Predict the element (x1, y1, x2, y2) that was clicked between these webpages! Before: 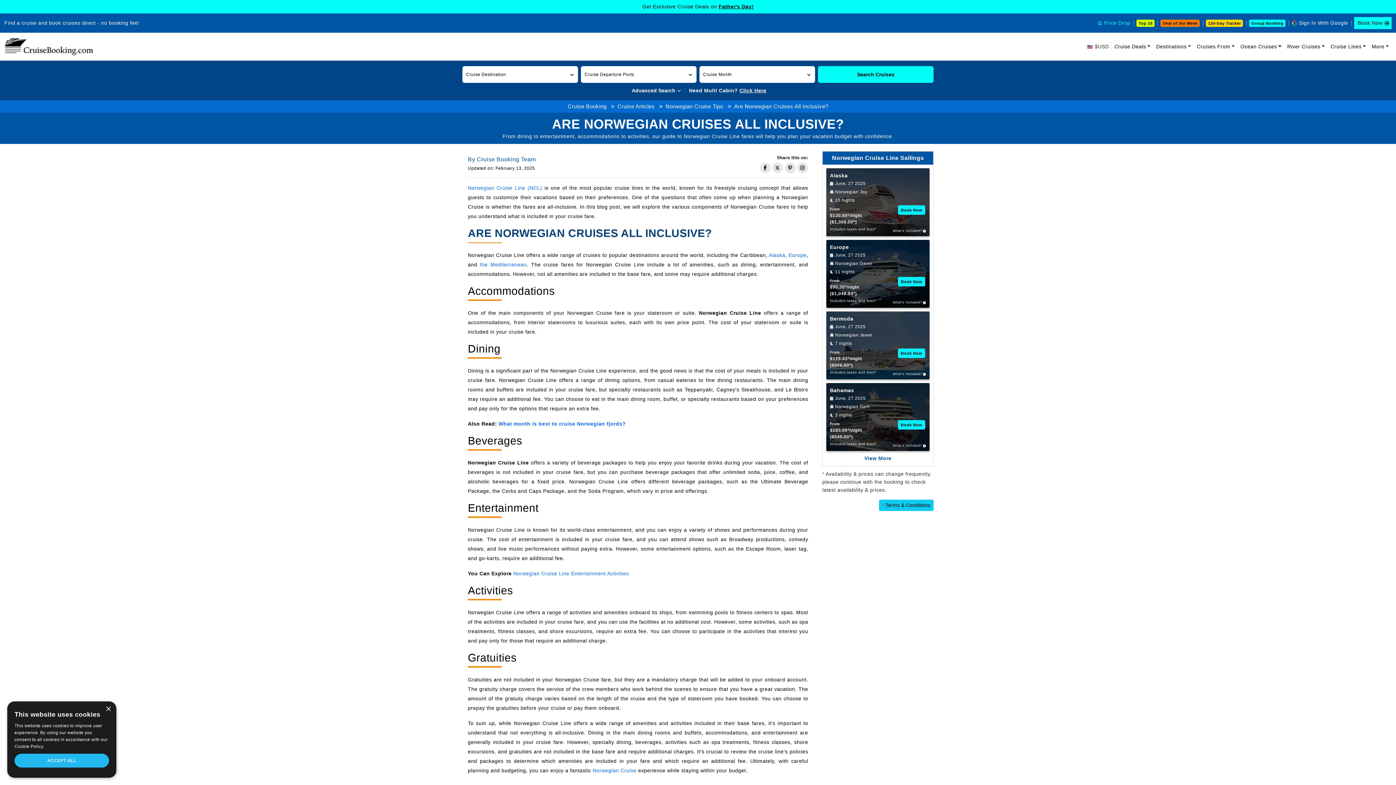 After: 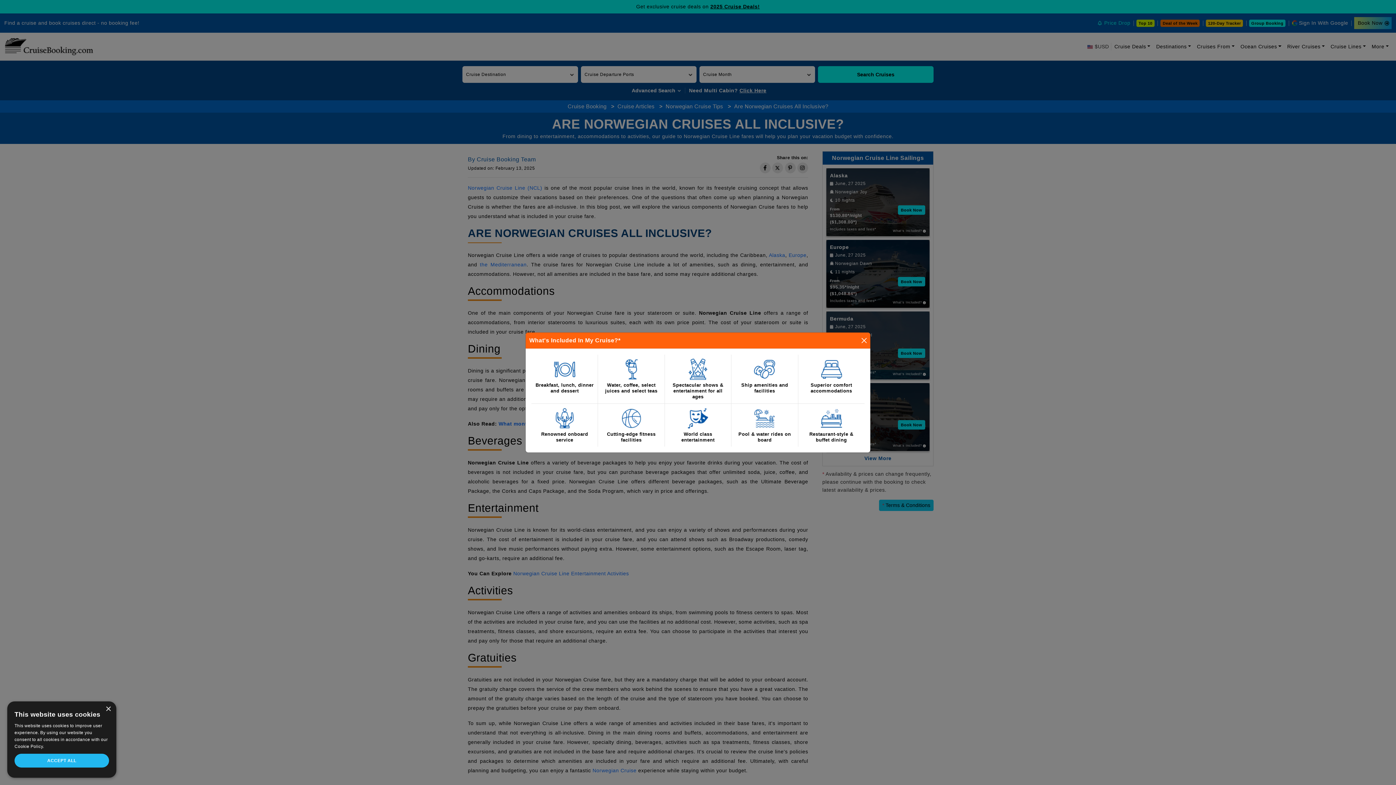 Action: label: What’s Included? bbox: (893, 229, 926, 232)